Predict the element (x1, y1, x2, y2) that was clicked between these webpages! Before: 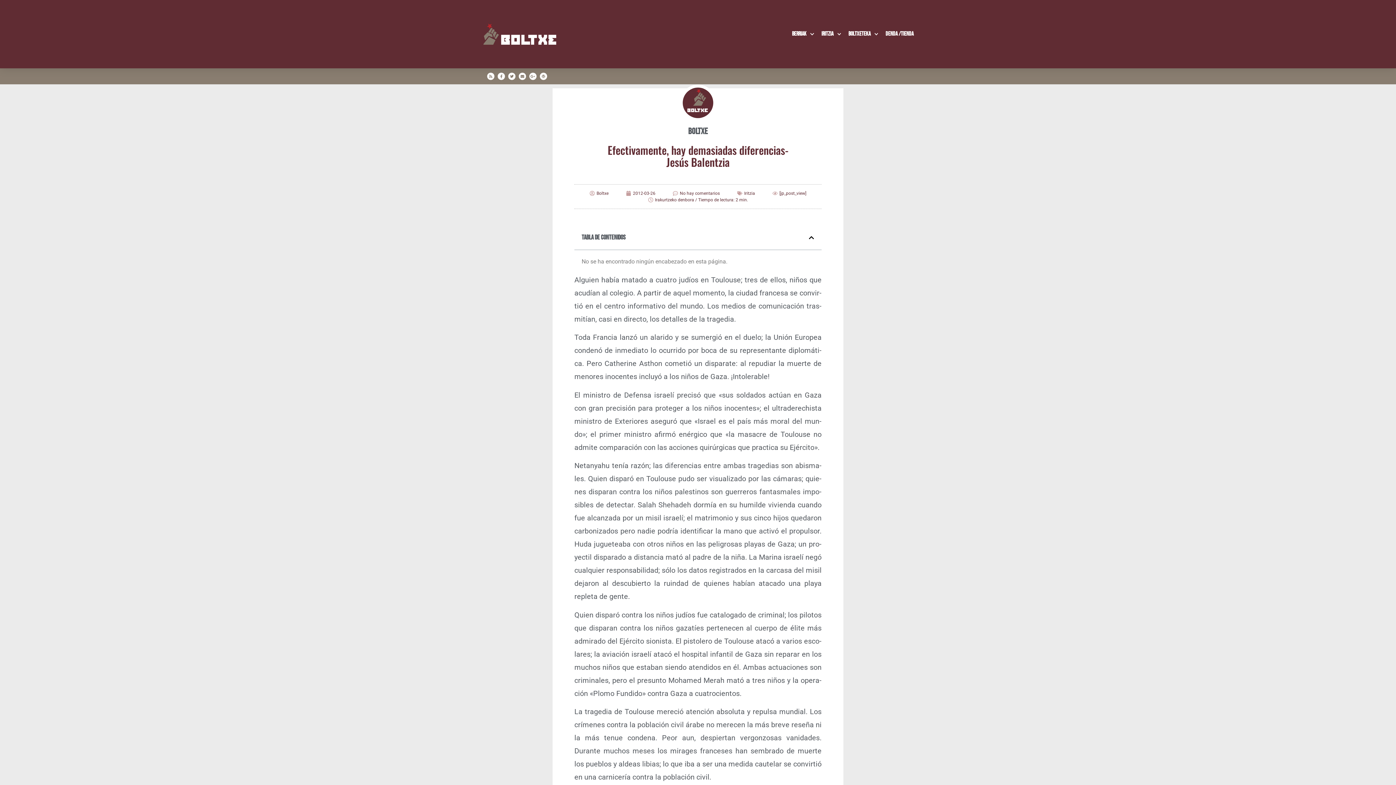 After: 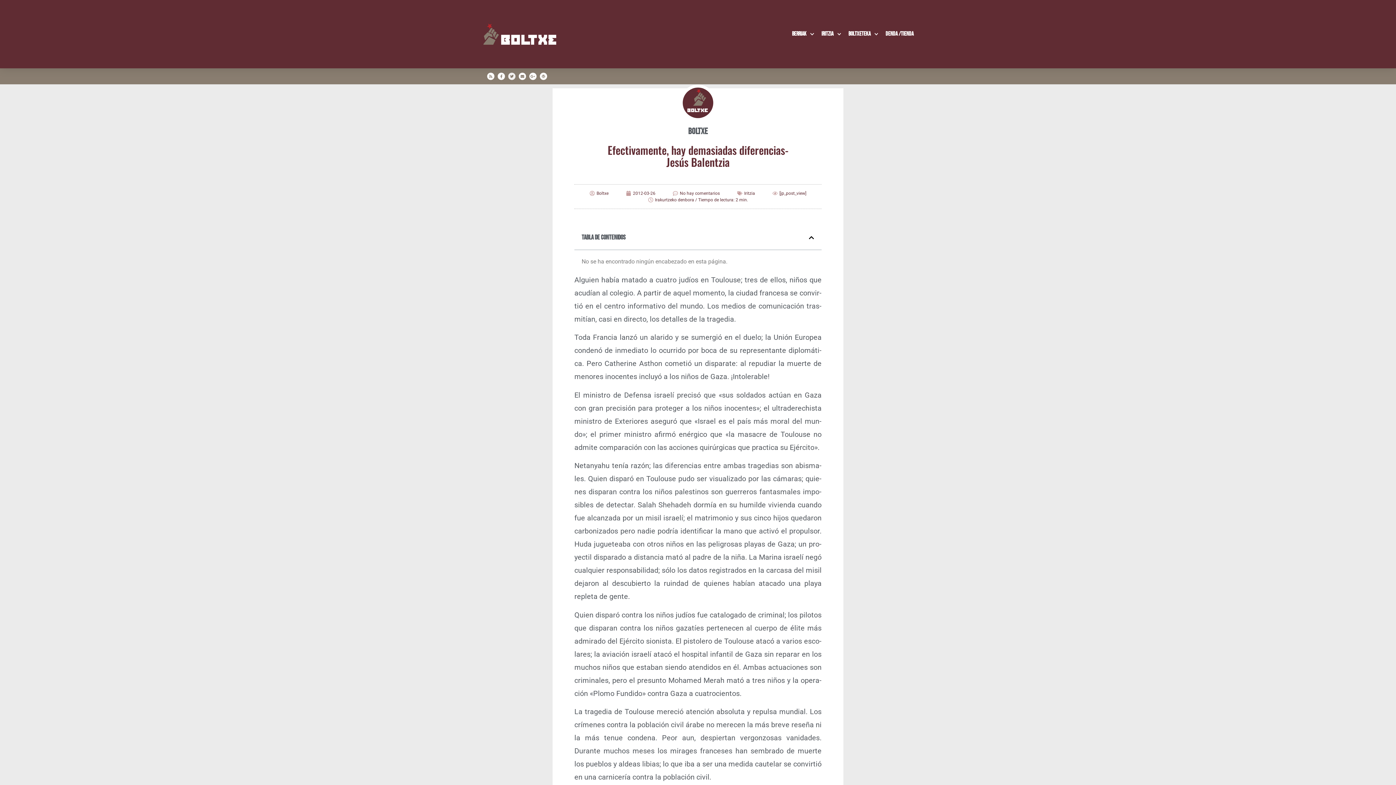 Action: bbox: (508, 72, 515, 80) label: Twitter